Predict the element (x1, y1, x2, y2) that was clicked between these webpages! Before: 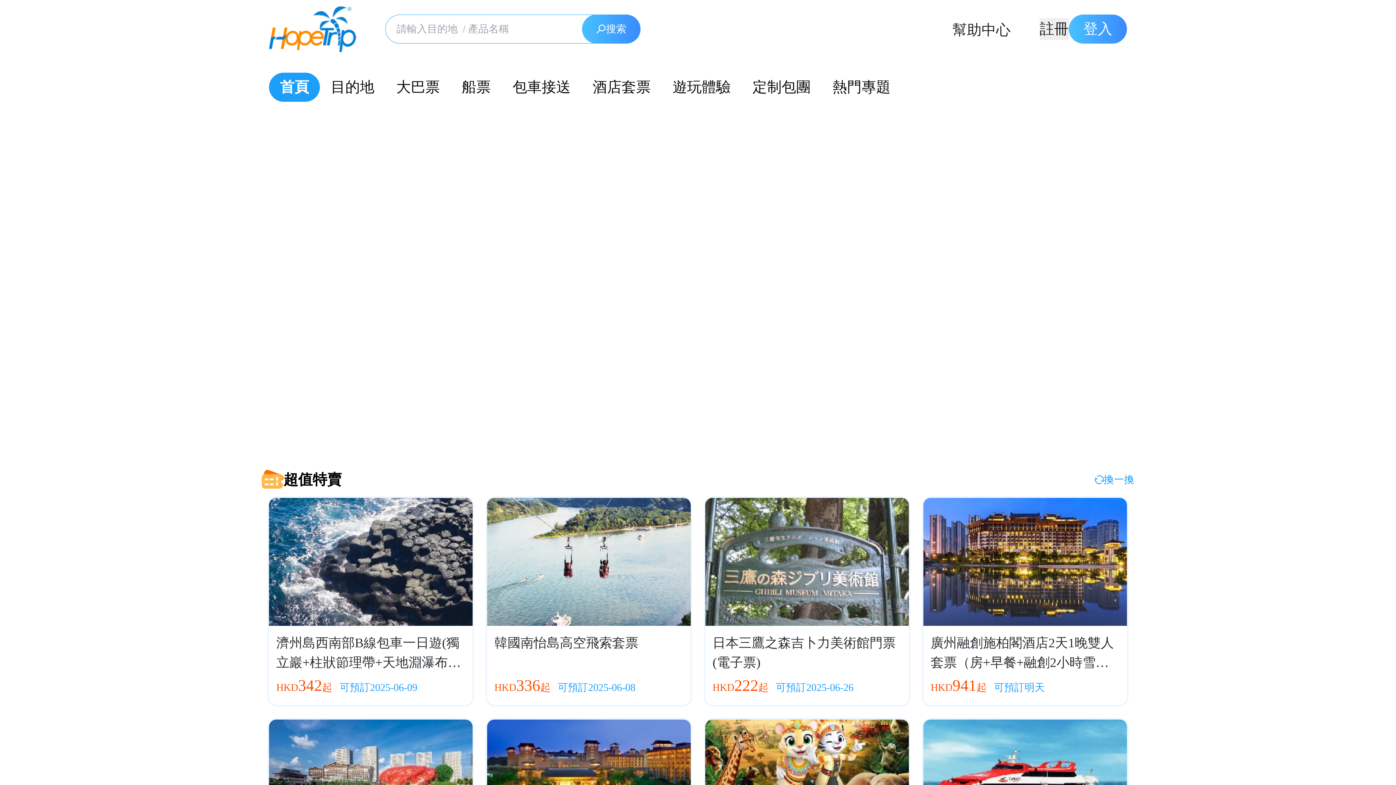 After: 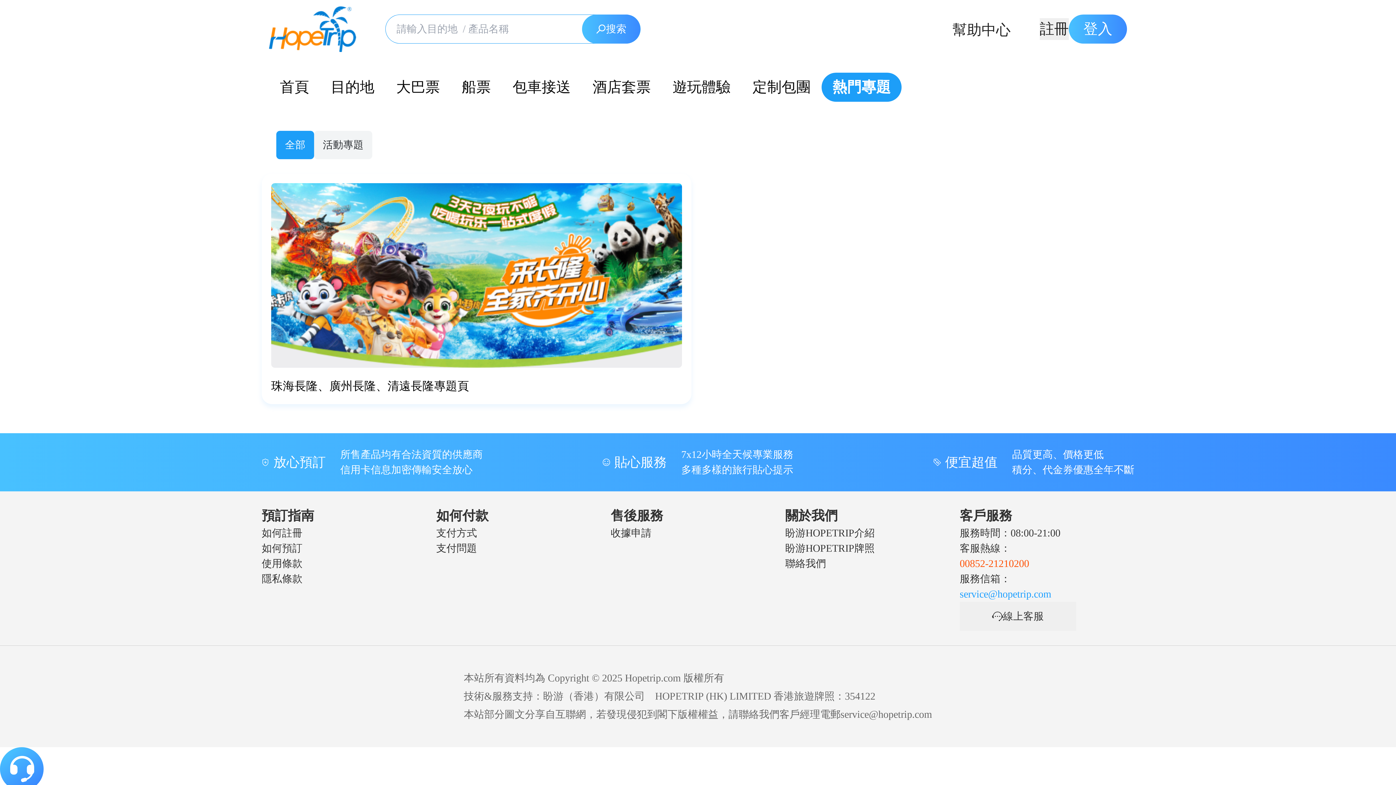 Action: bbox: (832, 78, 890, 95) label: 熱門專題